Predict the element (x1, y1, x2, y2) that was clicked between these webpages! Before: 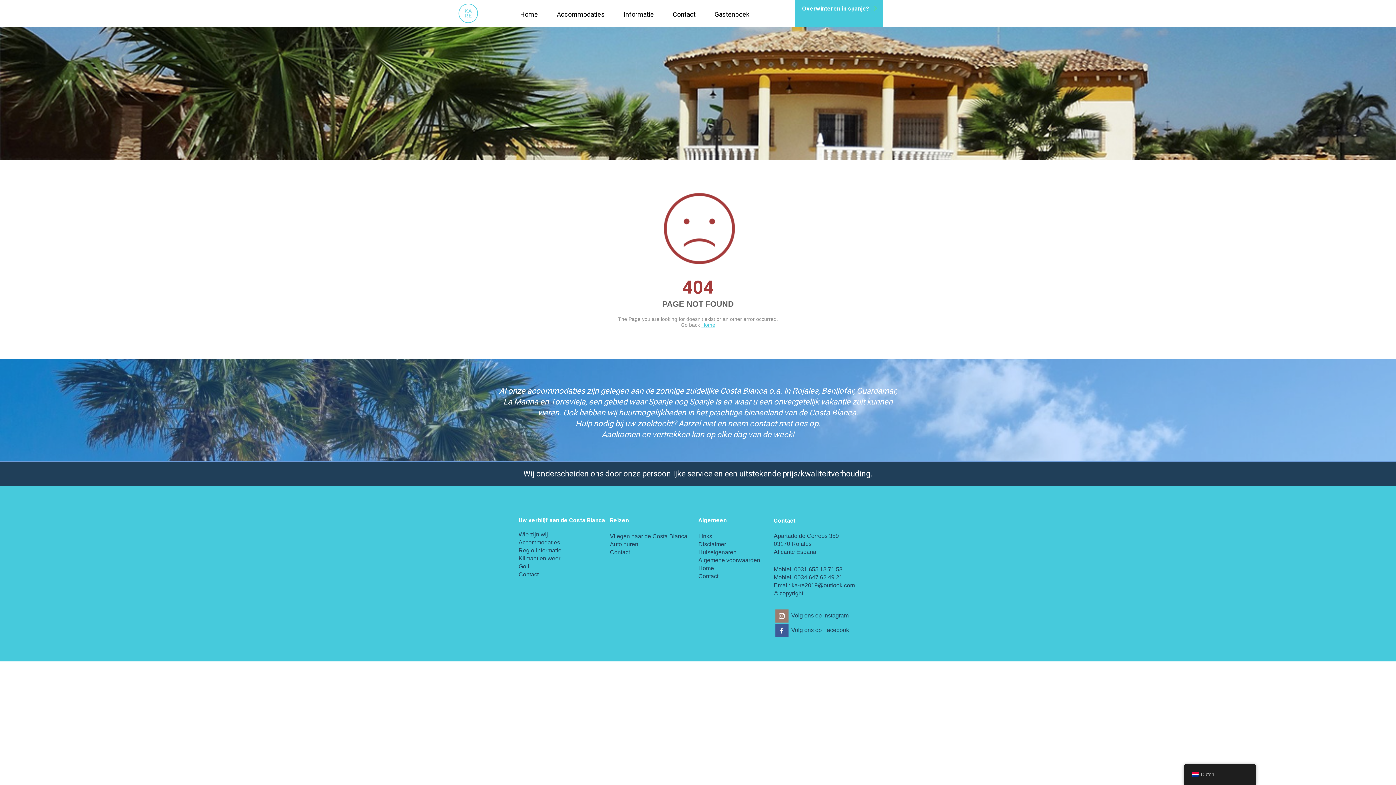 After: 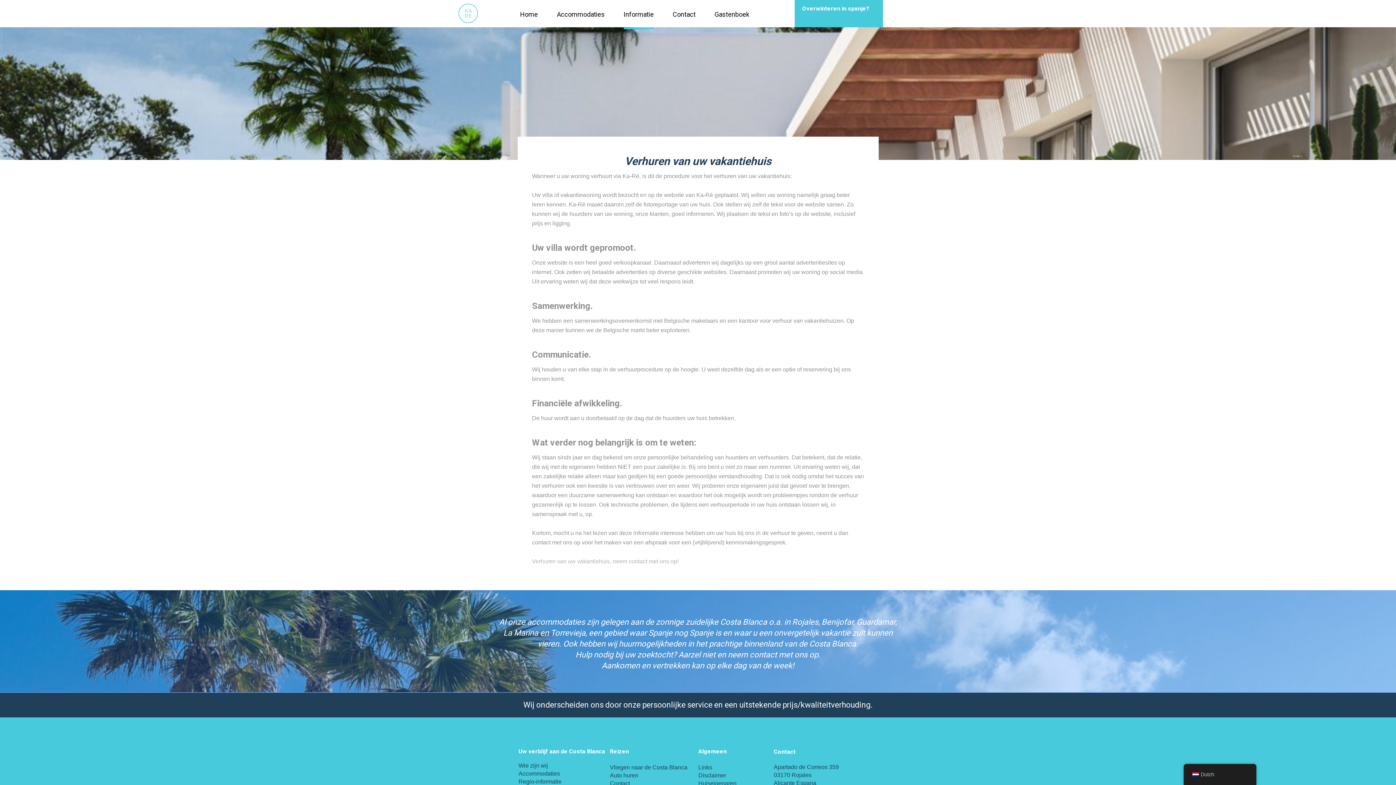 Action: label: Huiseigenaren bbox: (698, 549, 736, 555)